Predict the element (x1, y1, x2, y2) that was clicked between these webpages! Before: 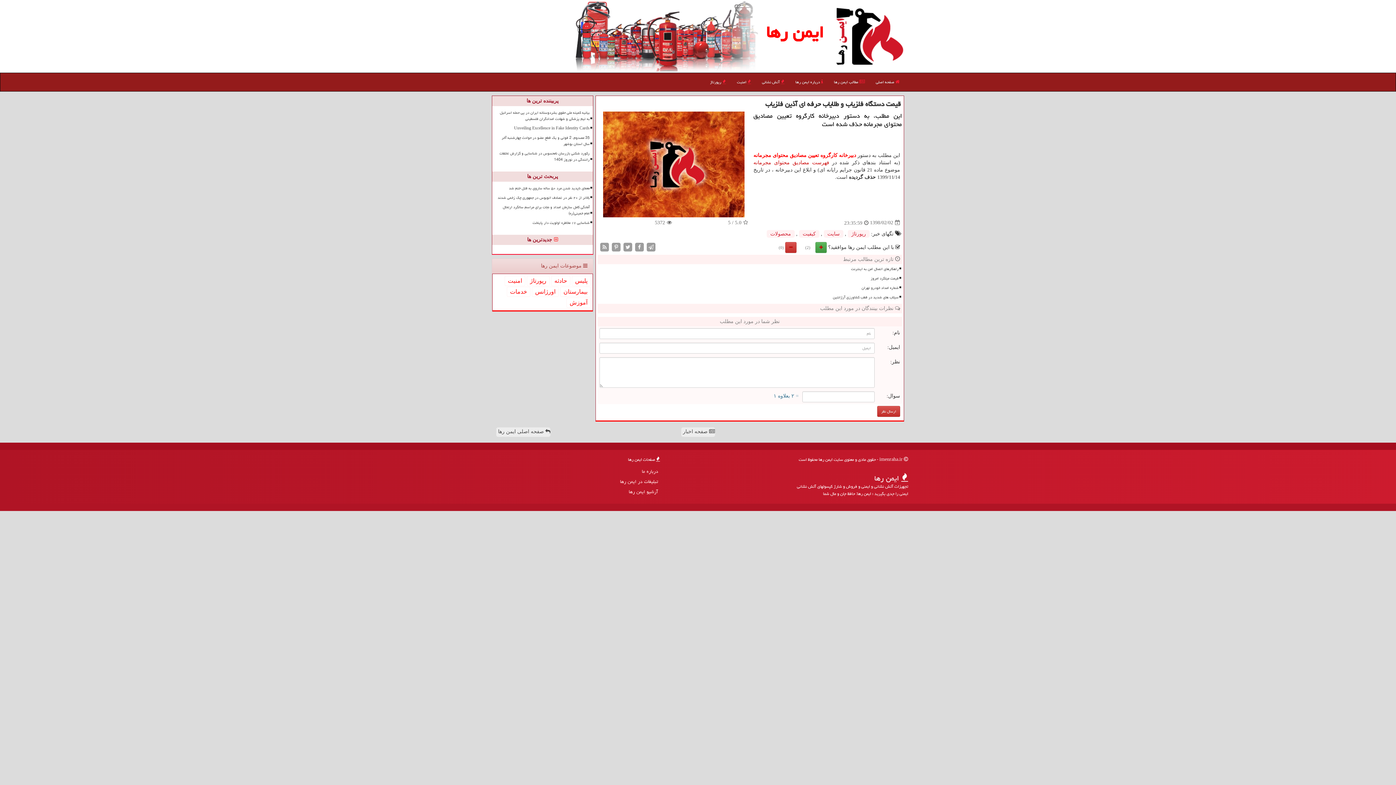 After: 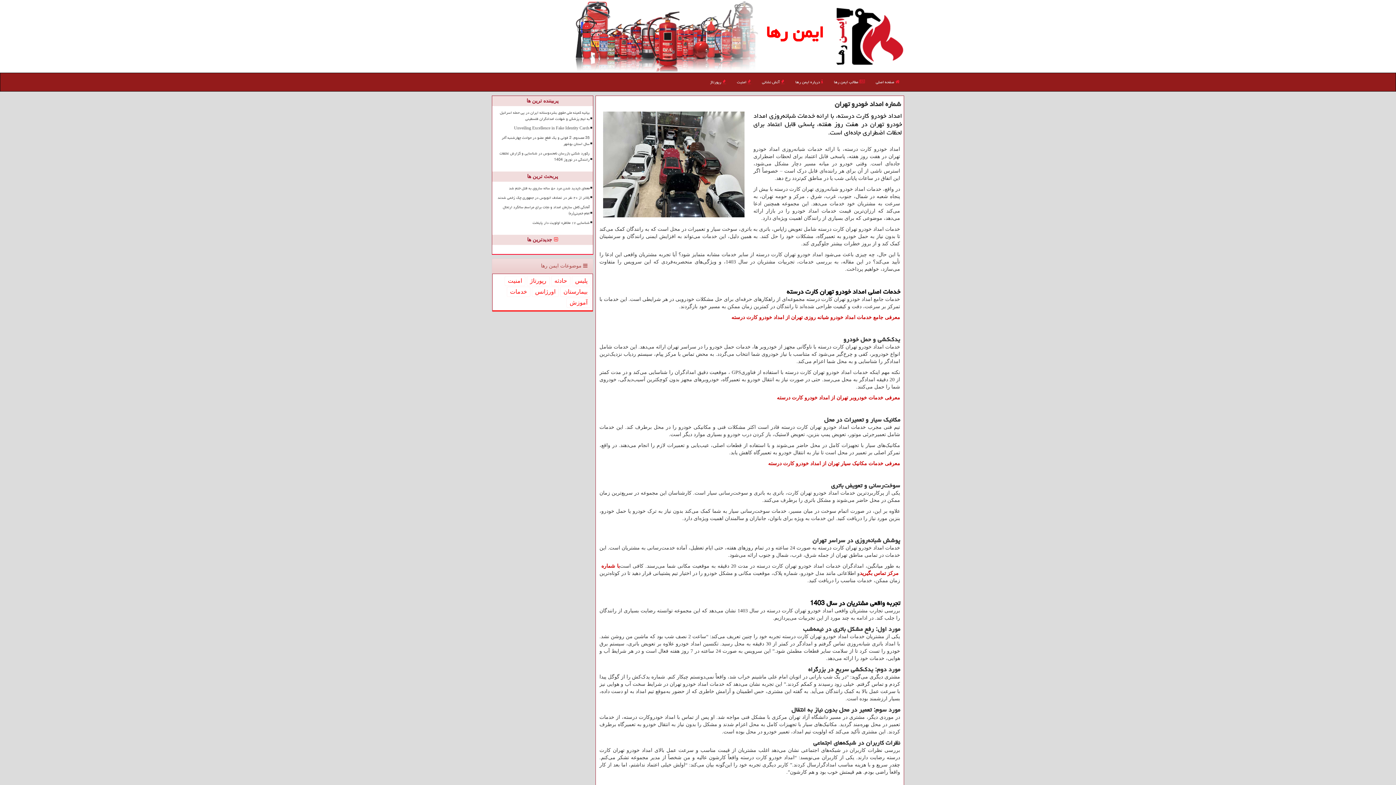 Action: bbox: (611, 284, 900, 292) label: شماره امداد خودرو تهران